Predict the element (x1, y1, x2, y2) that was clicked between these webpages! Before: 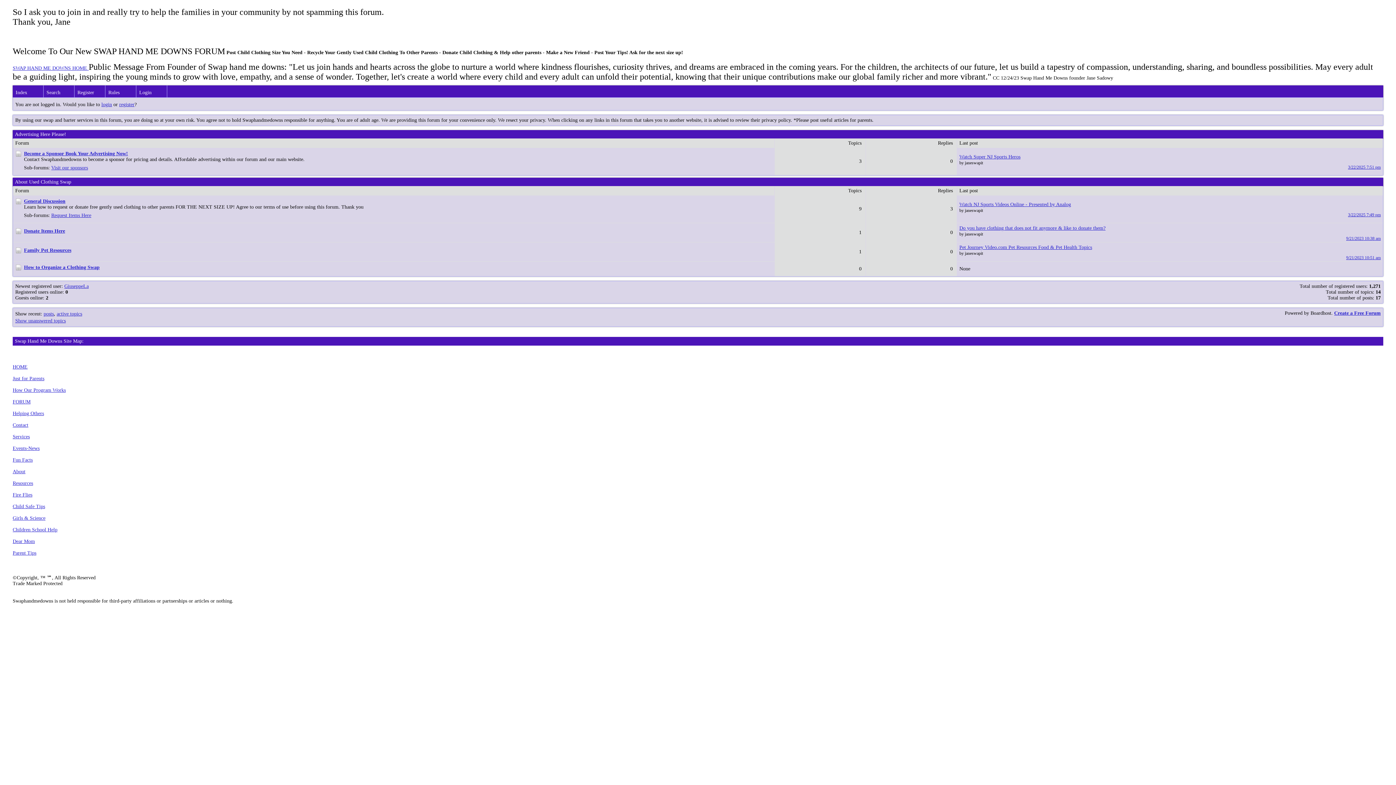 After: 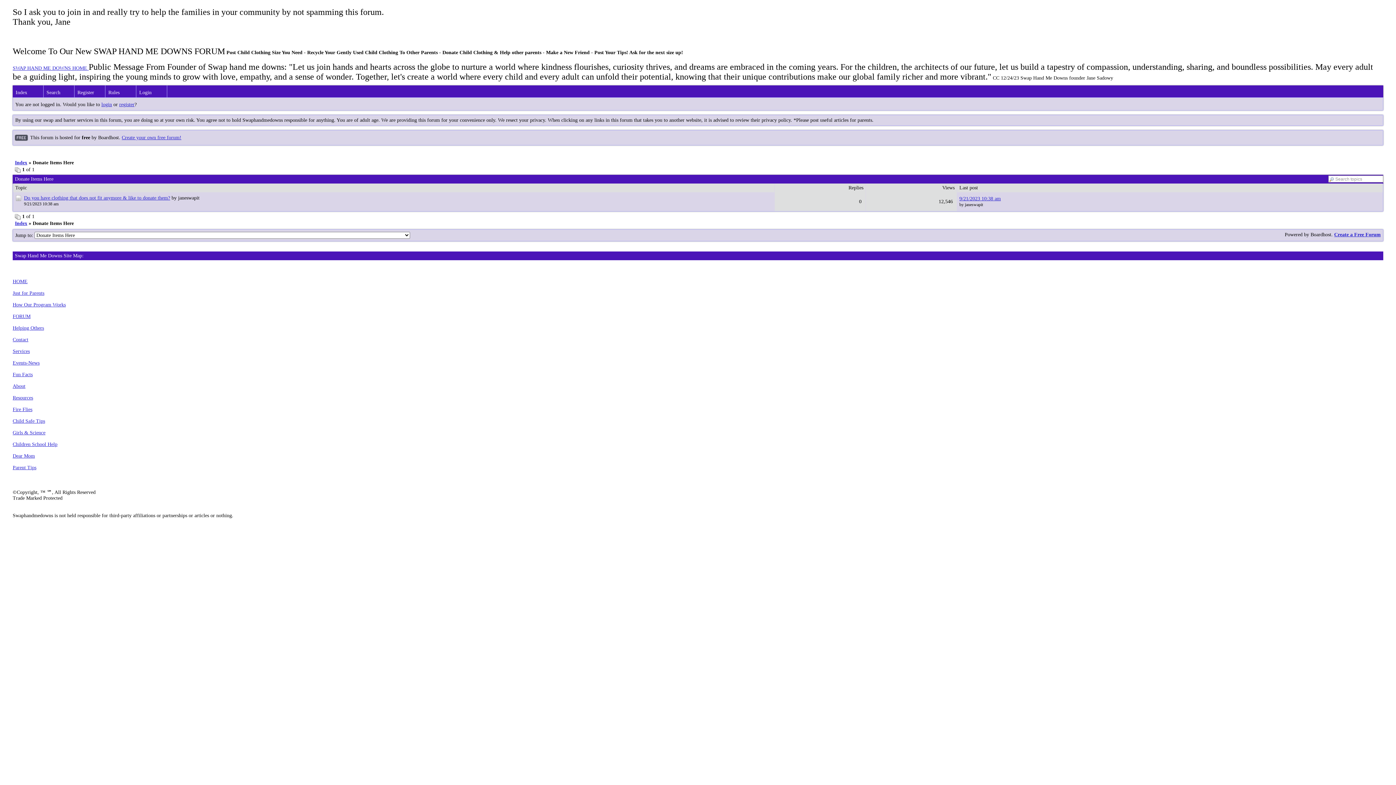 Action: label: Donate Items Here bbox: (24, 228, 65, 233)